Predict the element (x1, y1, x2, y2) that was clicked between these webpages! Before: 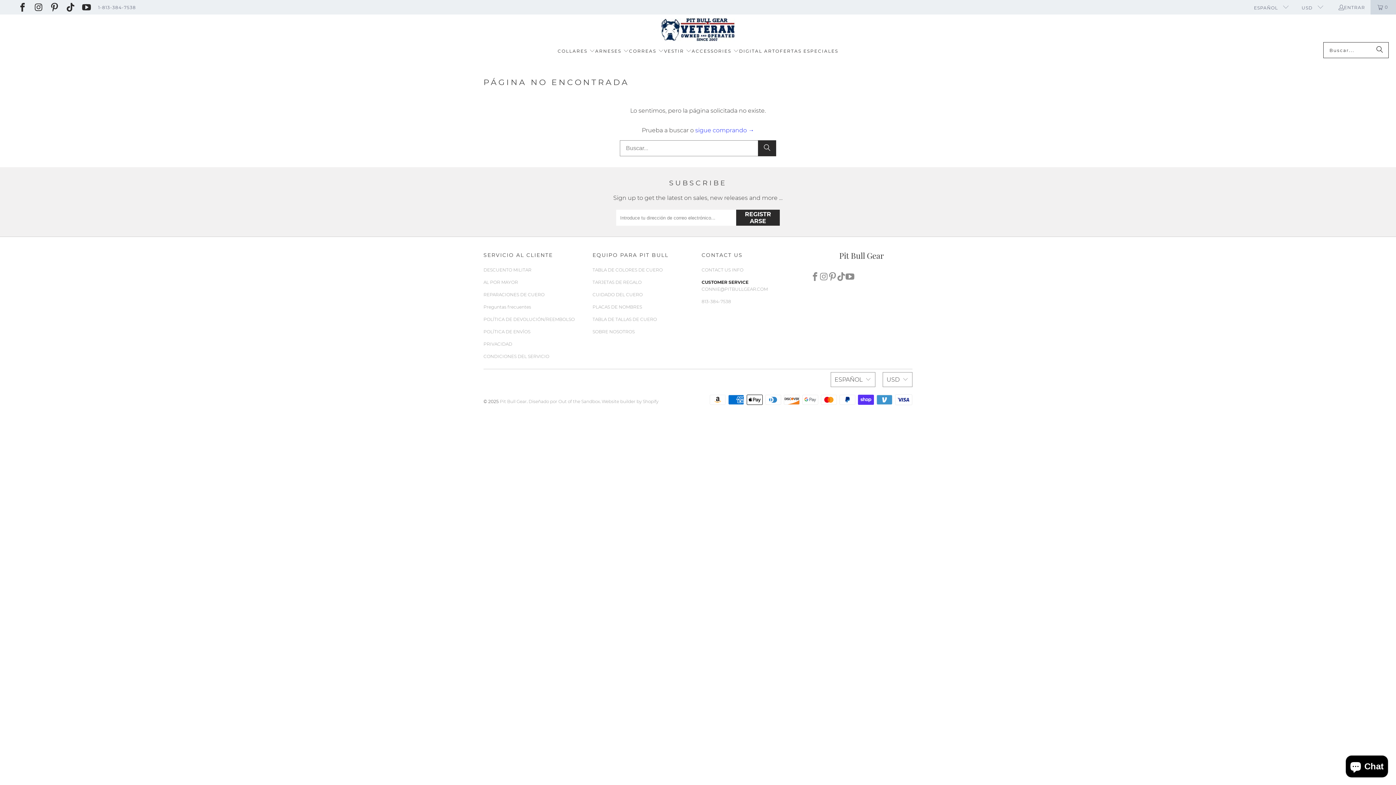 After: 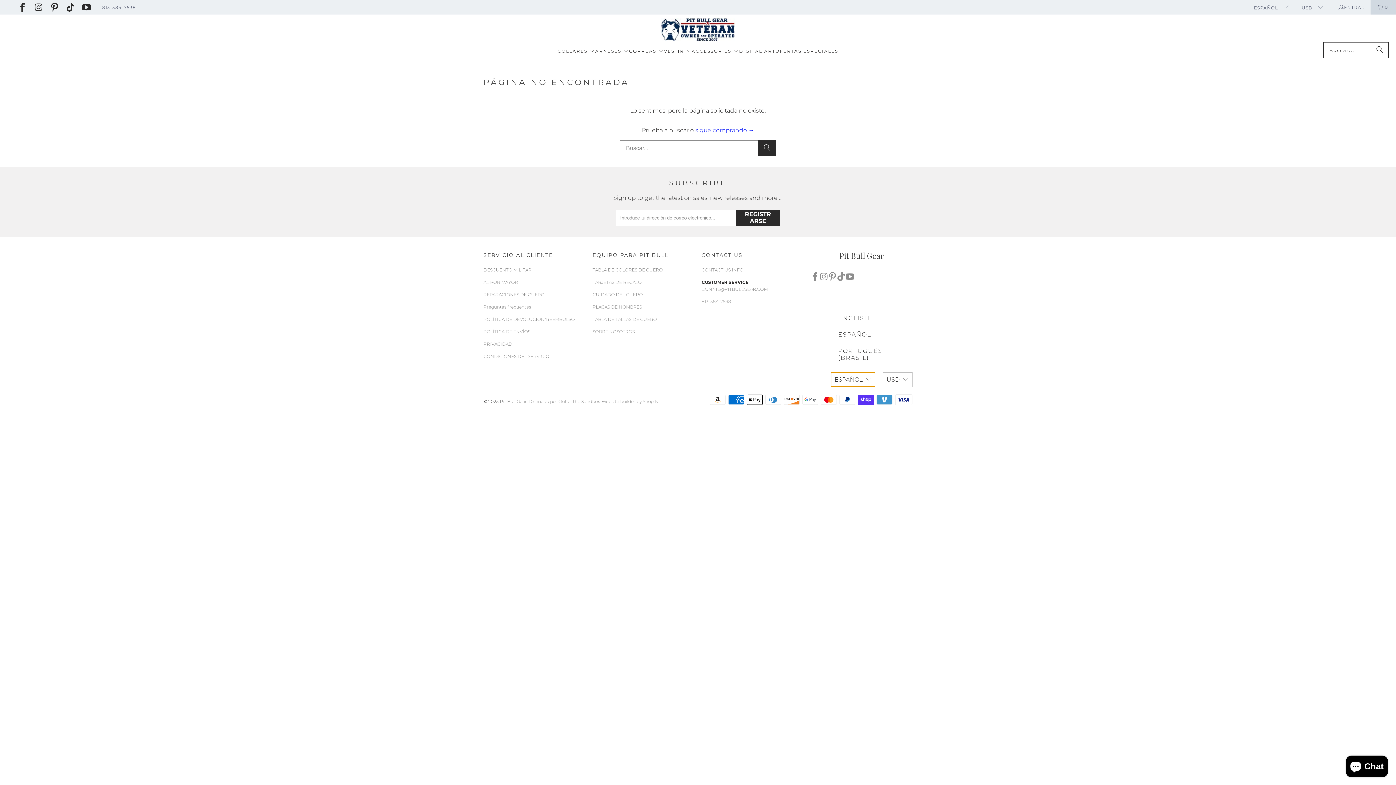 Action: bbox: (830, 372, 875, 387) label: ESPAÑOL